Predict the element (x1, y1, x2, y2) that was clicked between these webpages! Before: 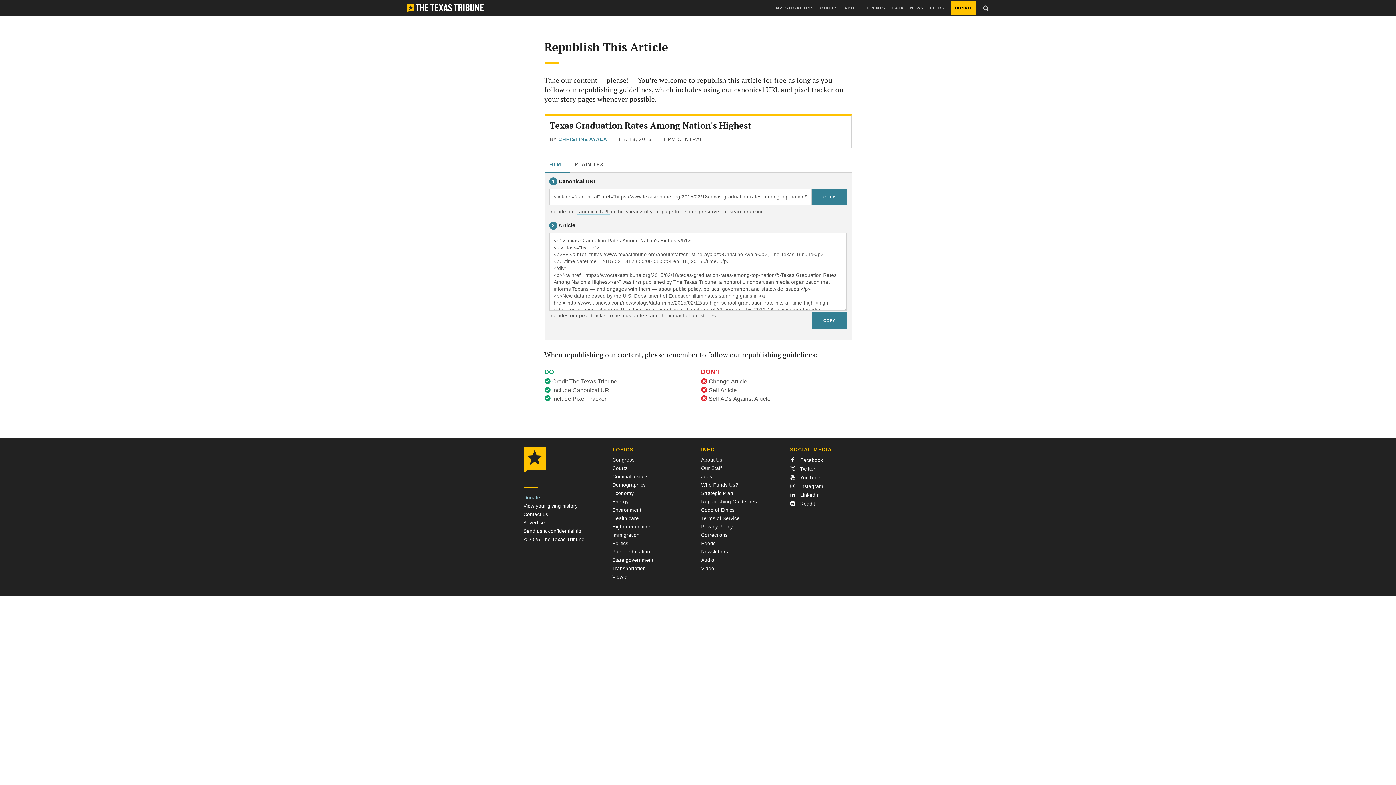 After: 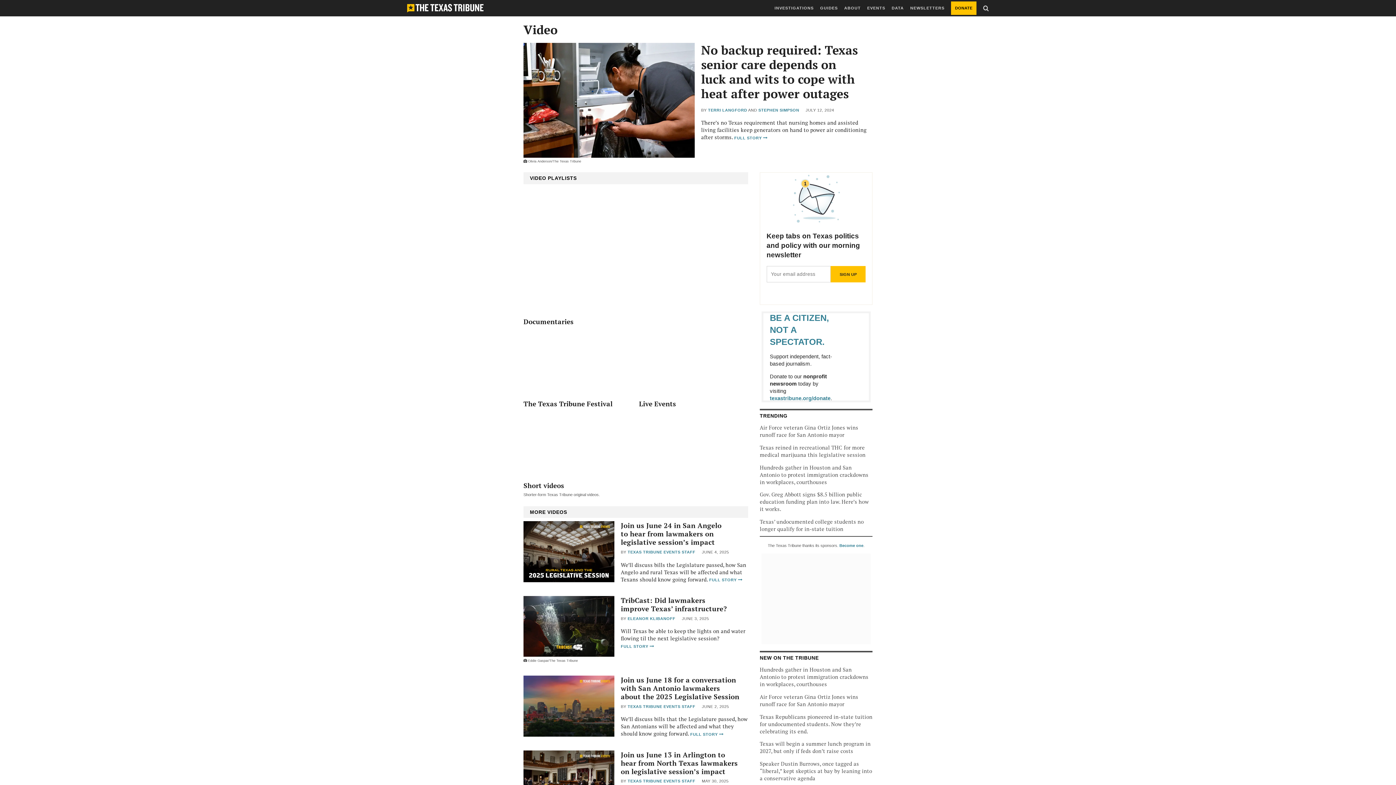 Action: bbox: (701, 566, 714, 571) label: Video